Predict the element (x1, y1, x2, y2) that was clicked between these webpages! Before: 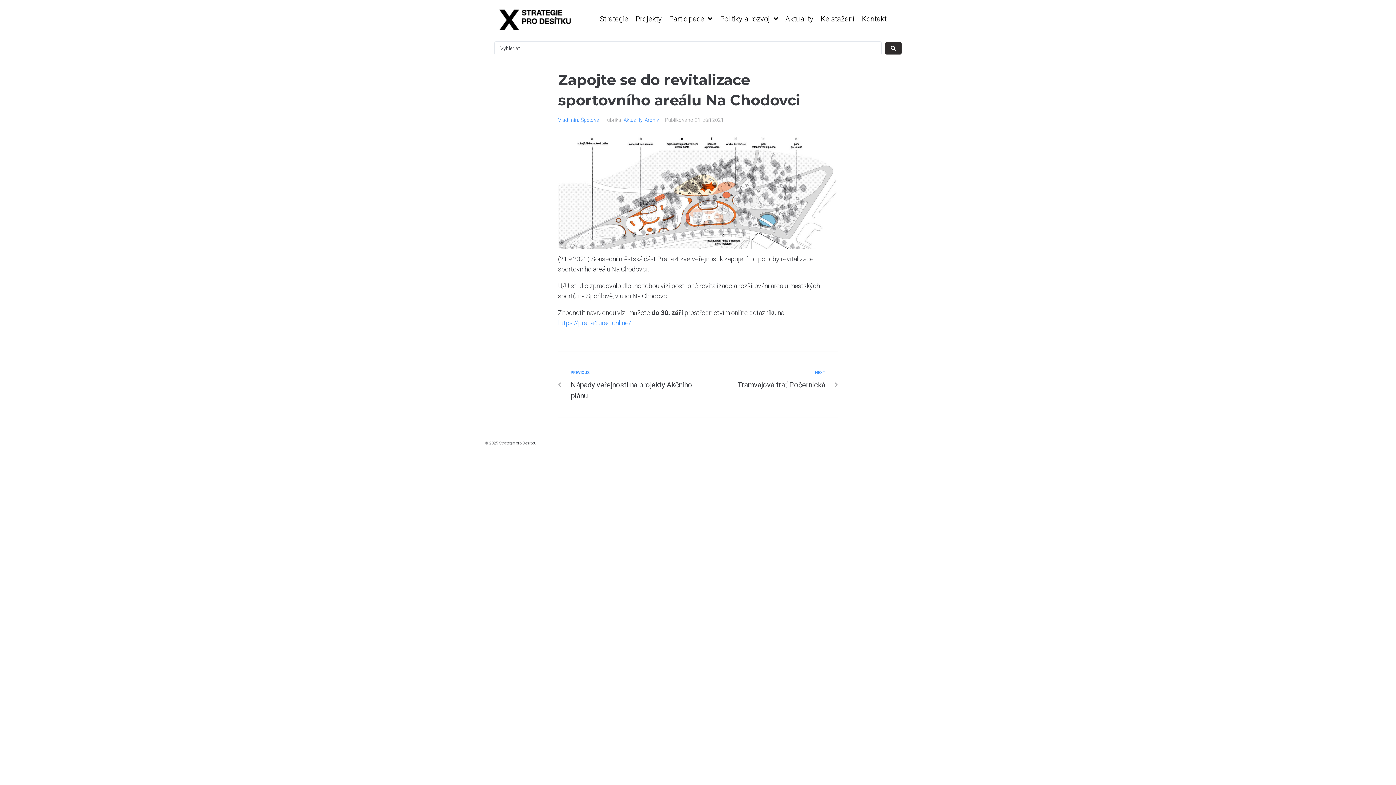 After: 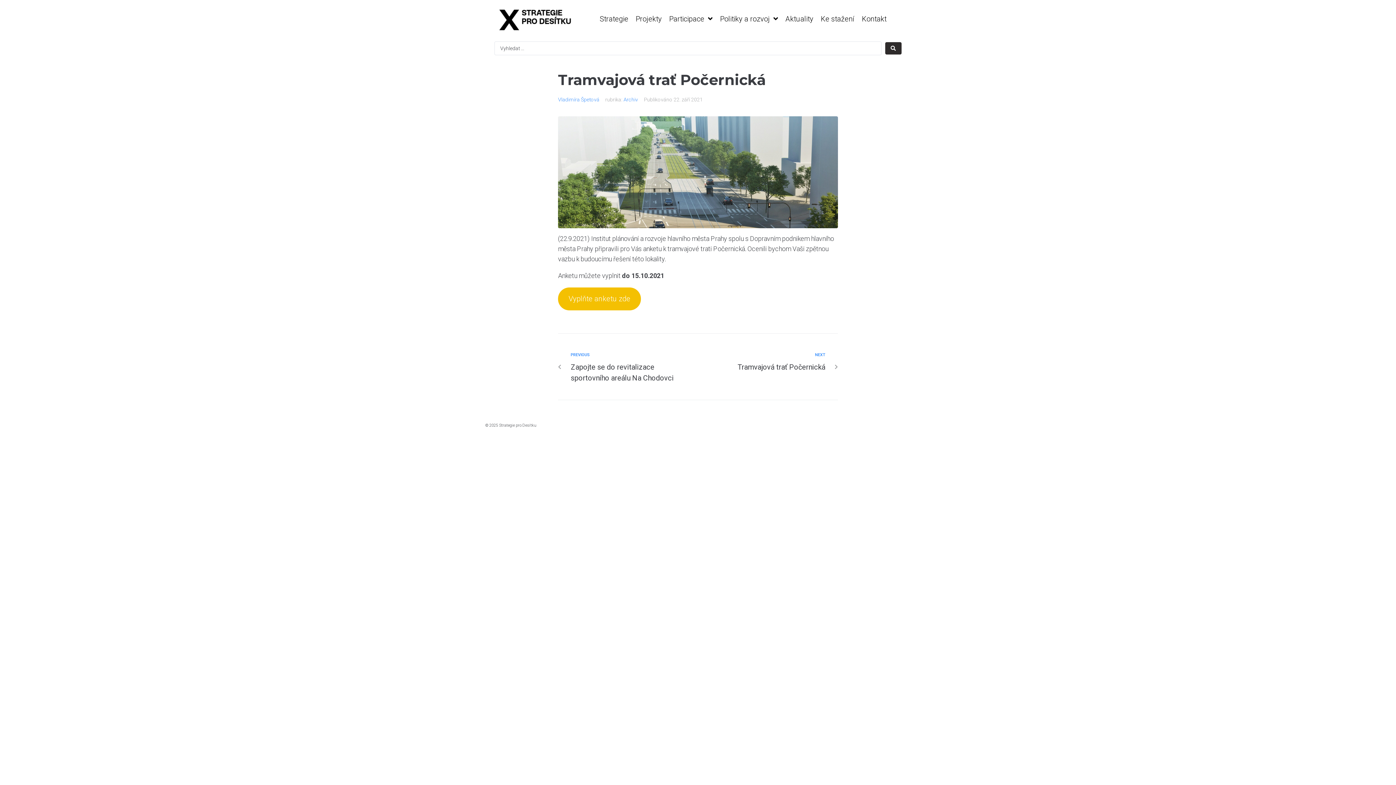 Action: bbox: (703, 369, 825, 390) label: Next
NEXT
Tramvajová trať Počernická